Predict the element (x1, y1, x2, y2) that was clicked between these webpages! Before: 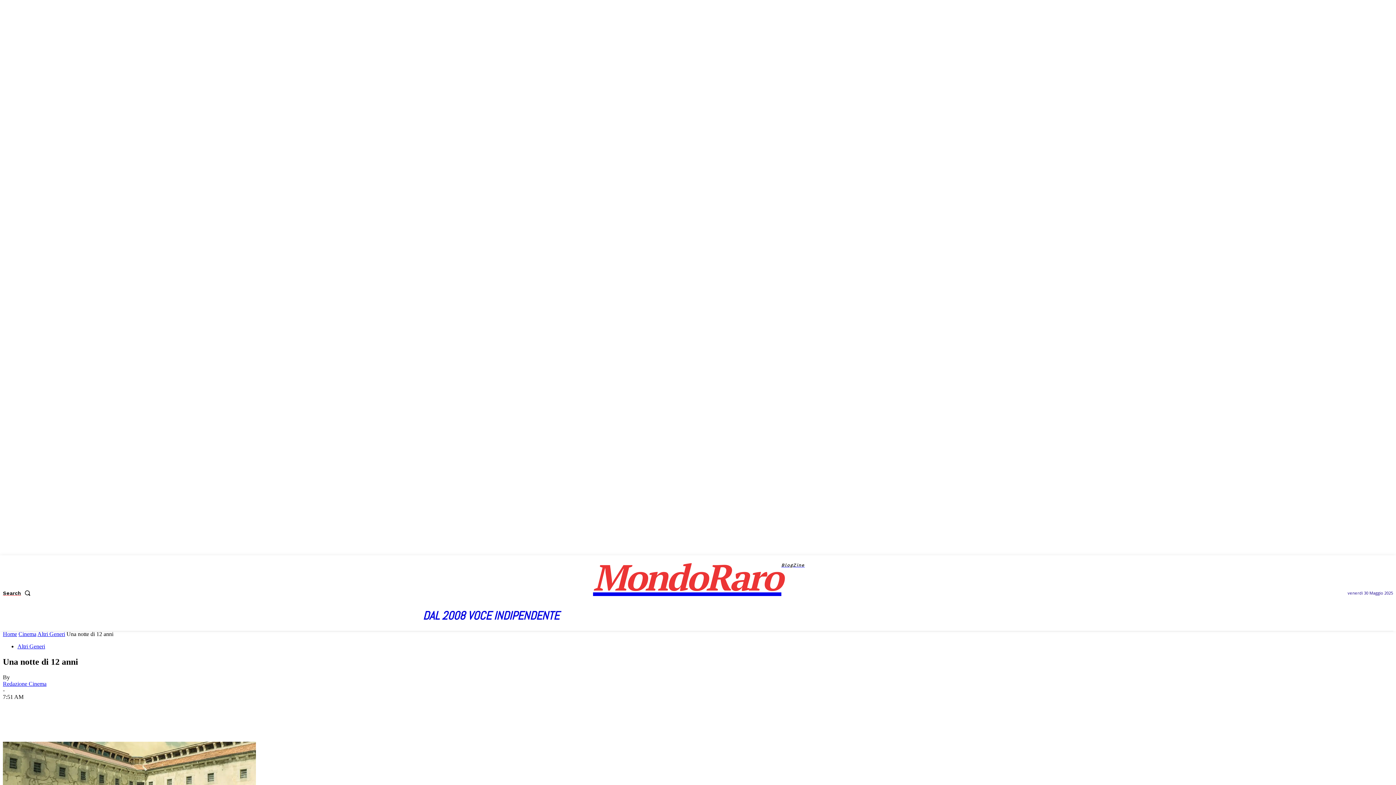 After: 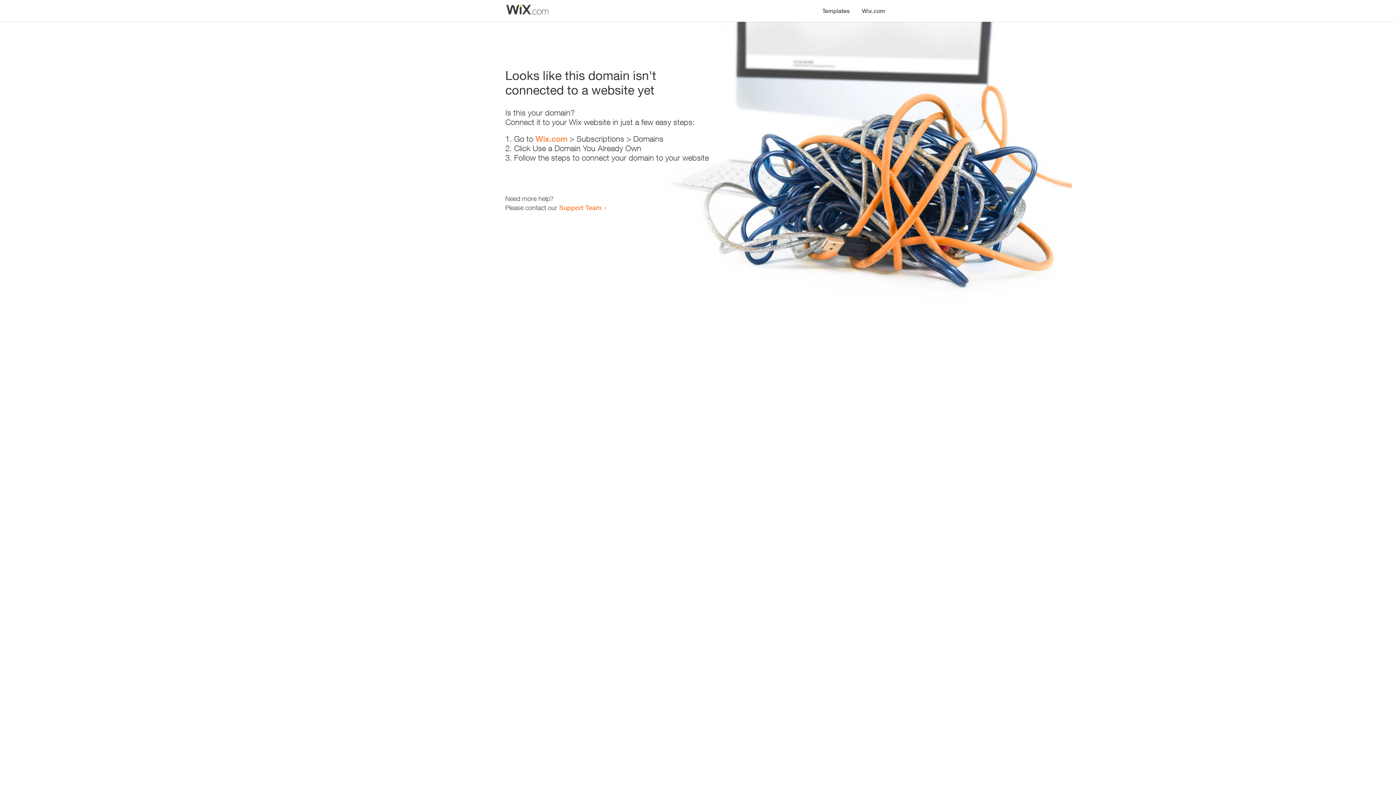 Action: bbox: (552, 713, 576, 728)